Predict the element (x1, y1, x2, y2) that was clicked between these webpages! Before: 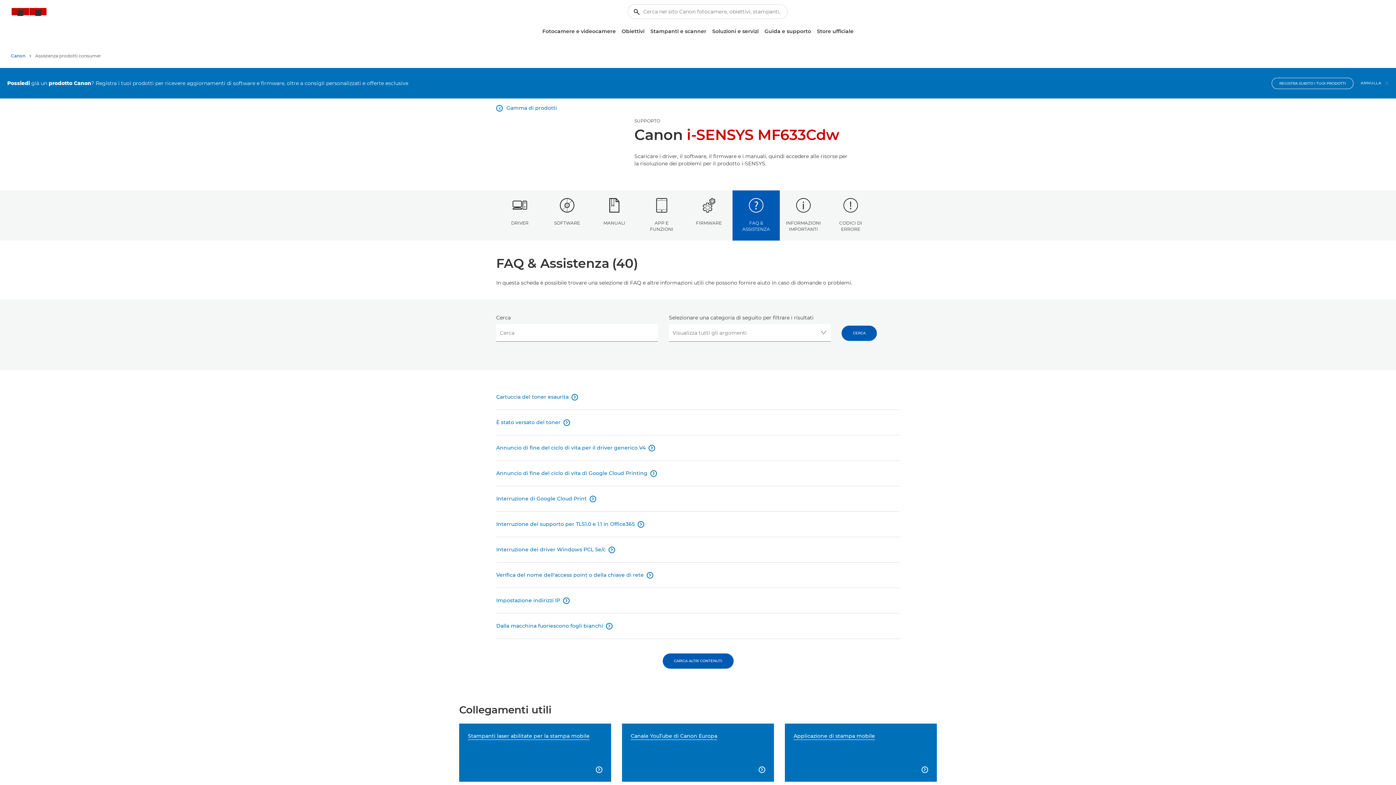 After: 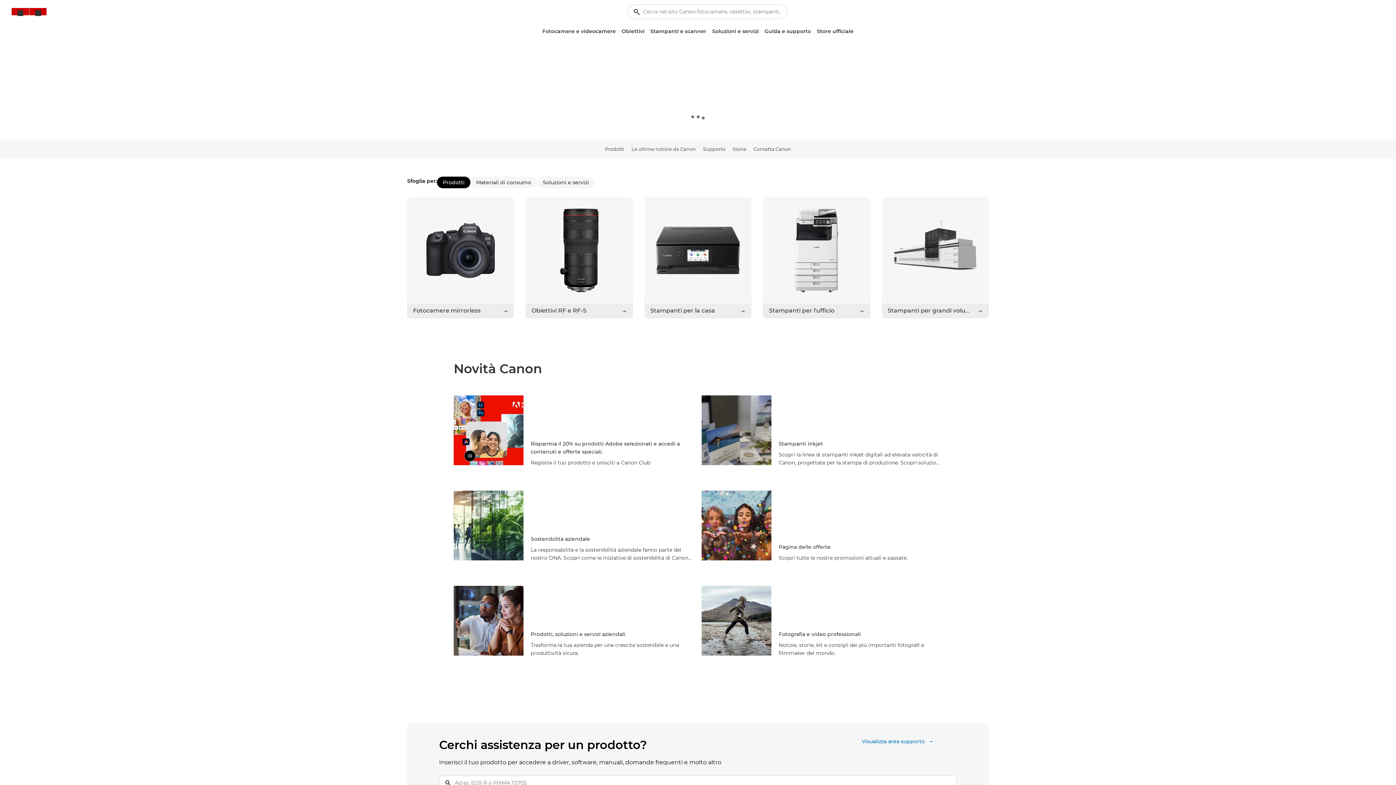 Action: label: Canon bbox: (10, 50, 31, 61)